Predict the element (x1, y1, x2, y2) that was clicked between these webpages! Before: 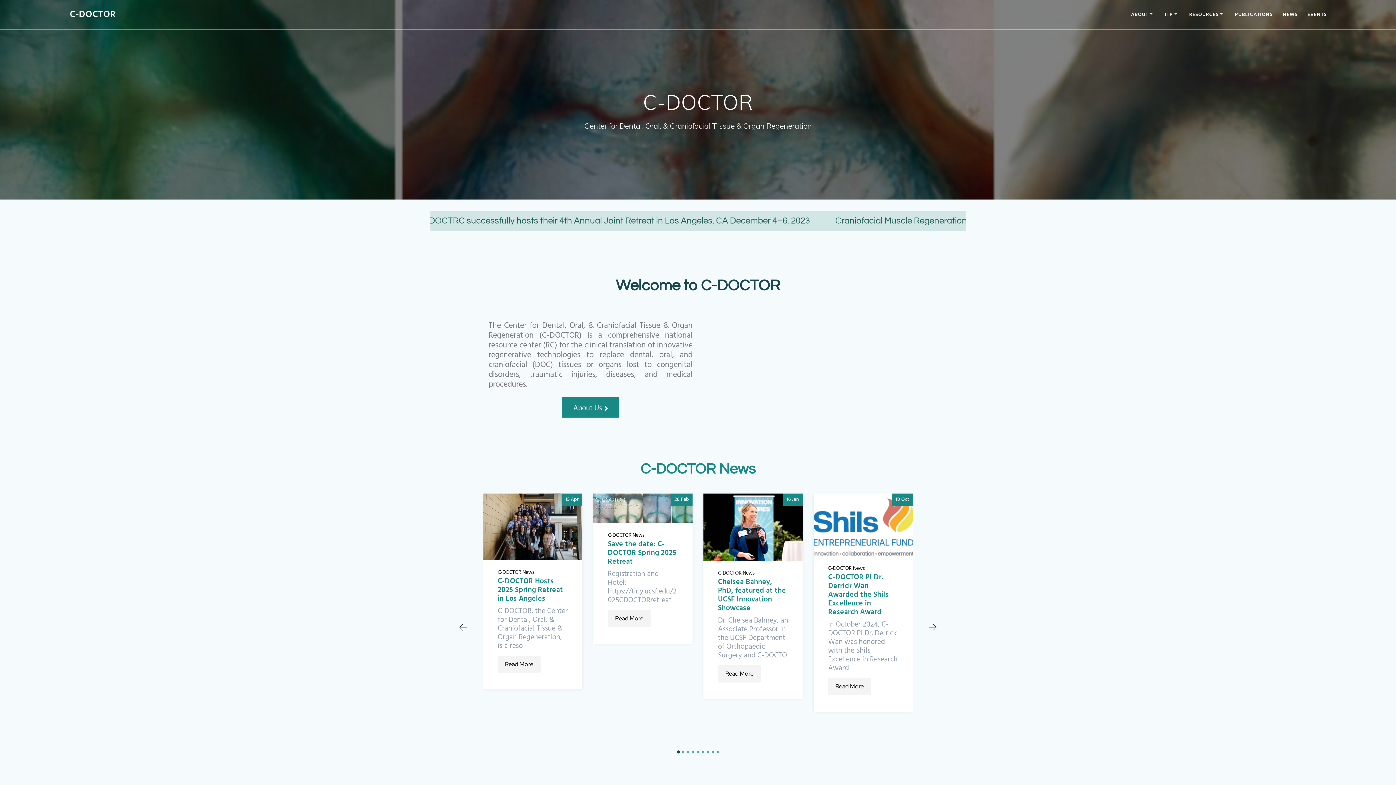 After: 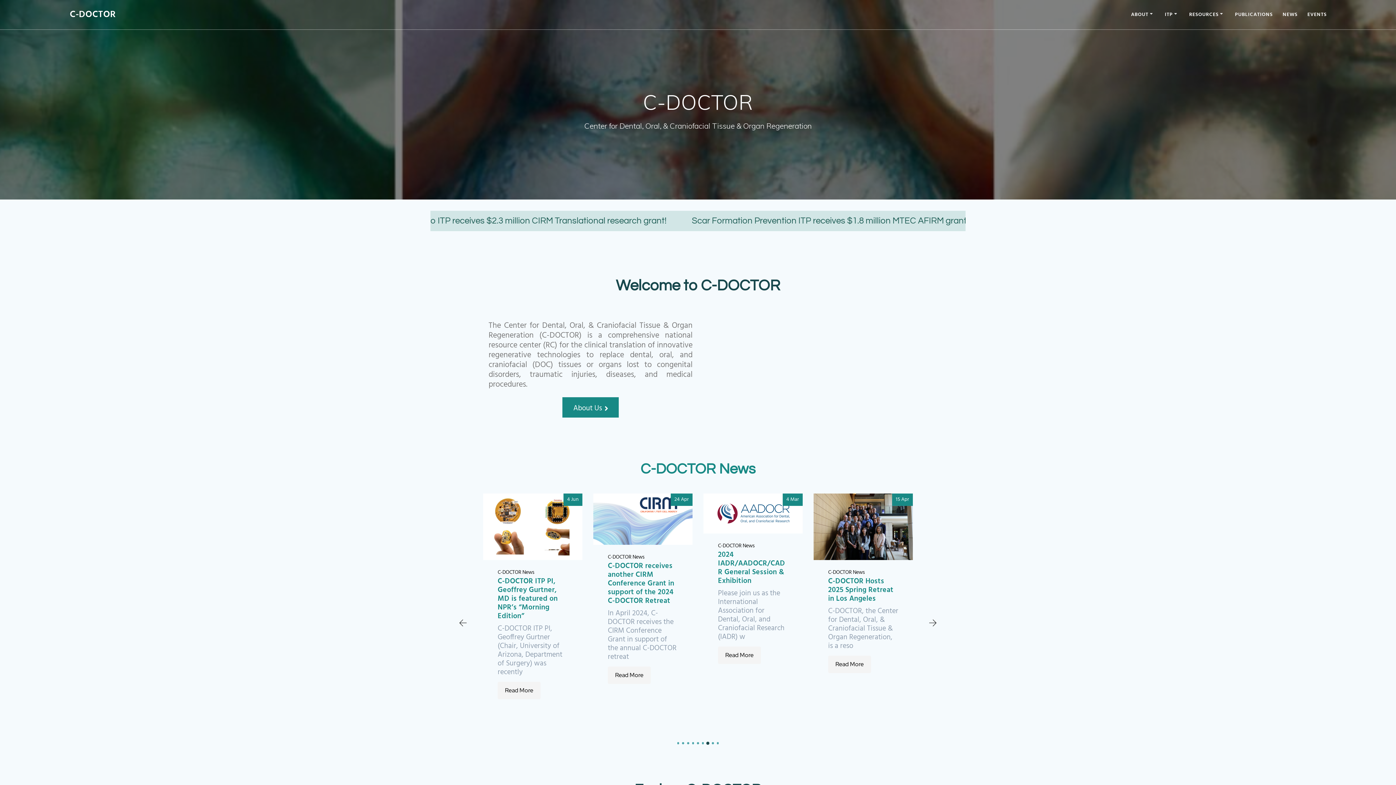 Action: bbox: (707, 751, 709, 753) label: Go to slide 7